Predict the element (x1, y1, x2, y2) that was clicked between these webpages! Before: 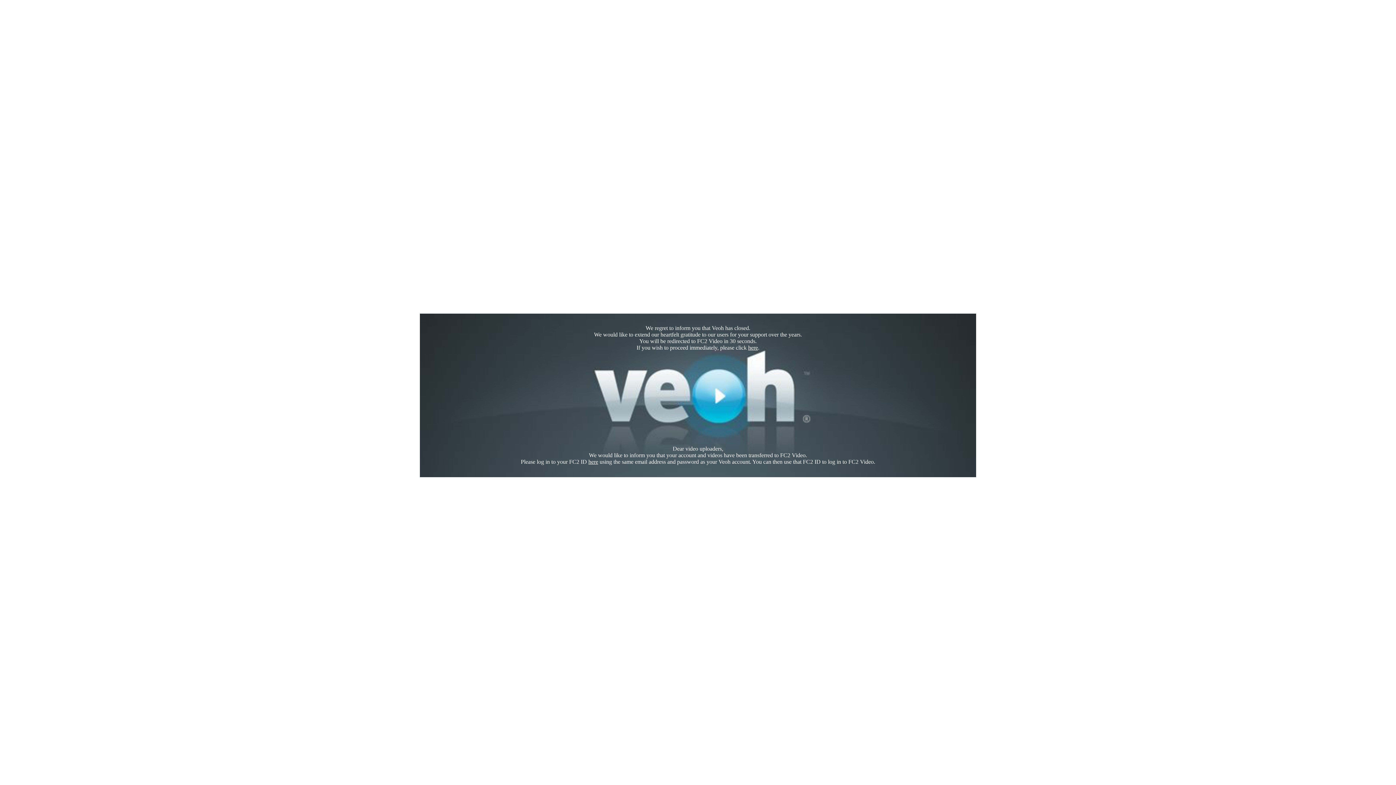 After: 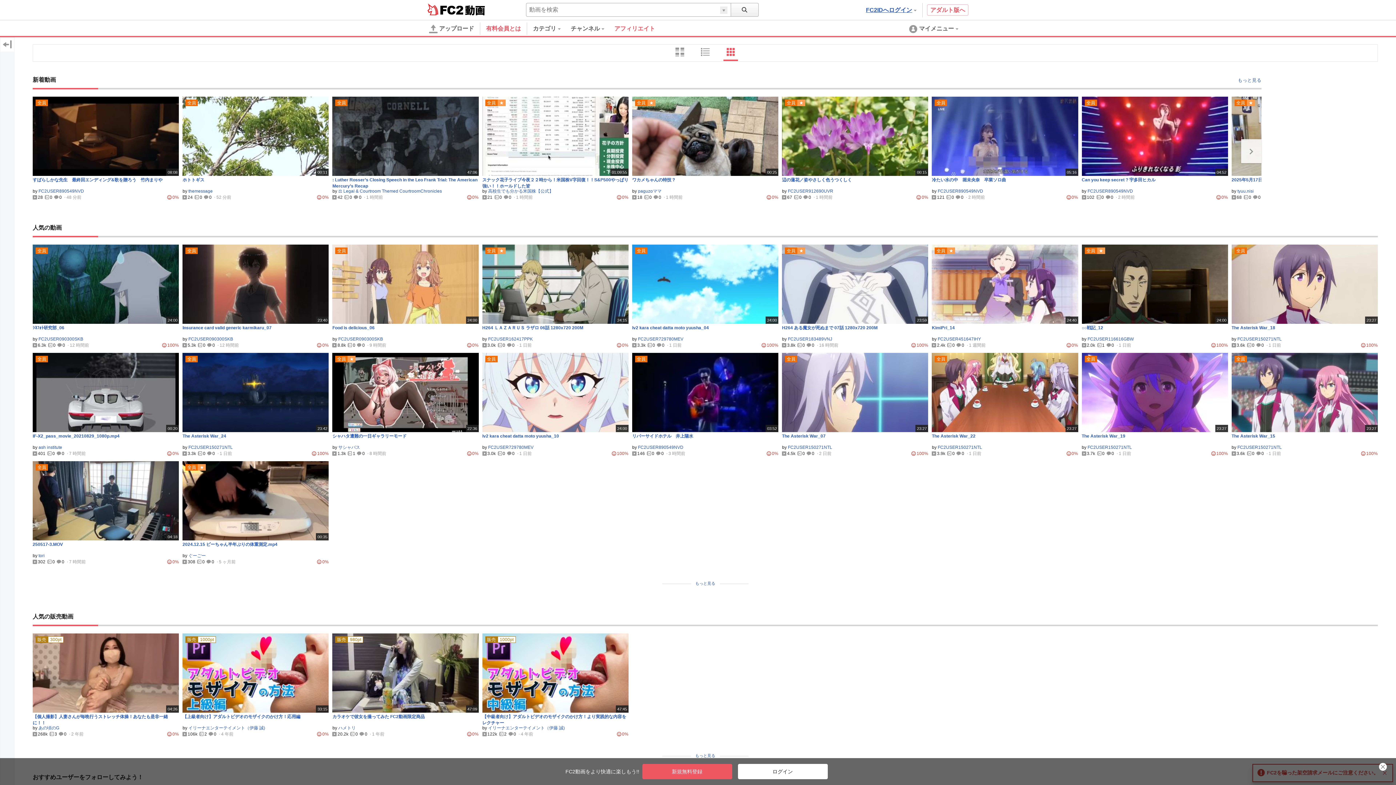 Action: label: here bbox: (748, 344, 758, 350)